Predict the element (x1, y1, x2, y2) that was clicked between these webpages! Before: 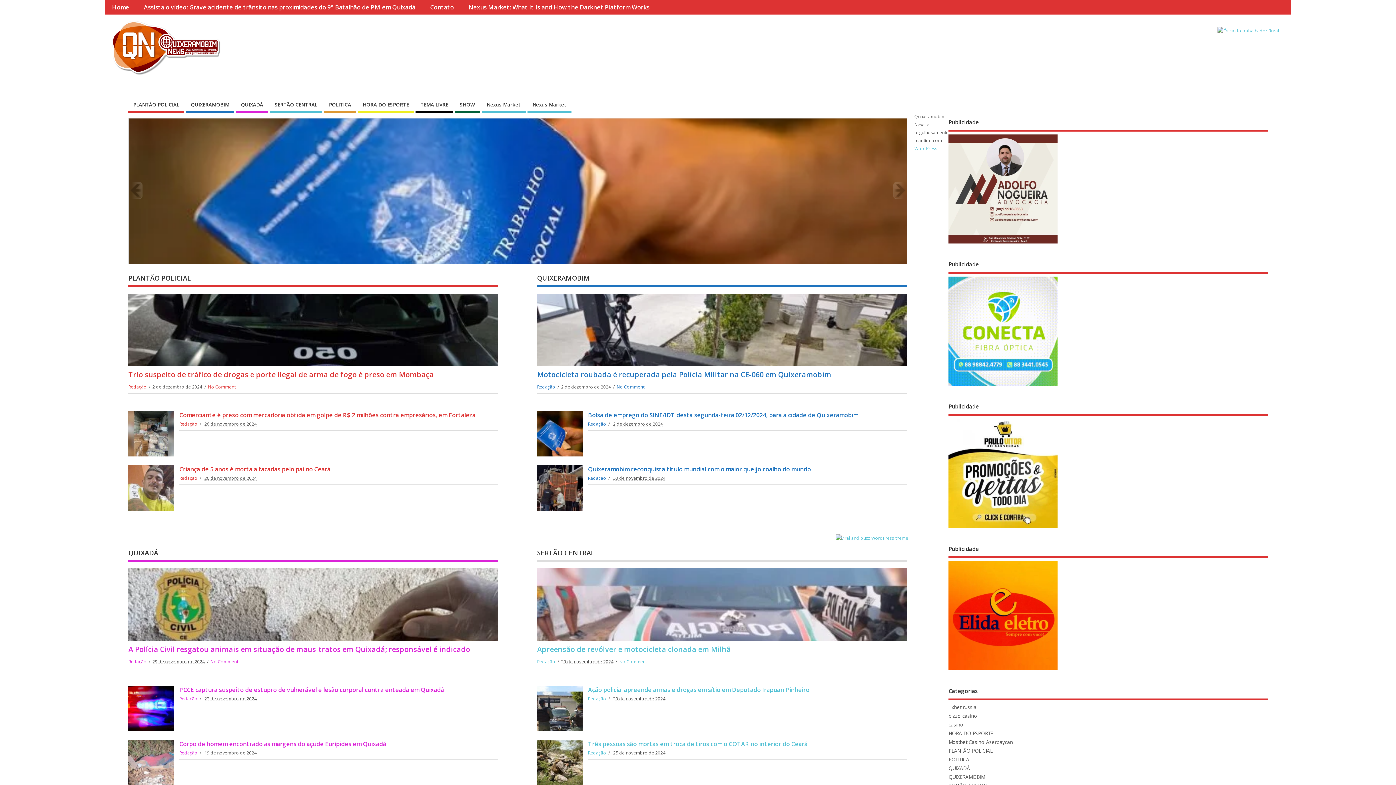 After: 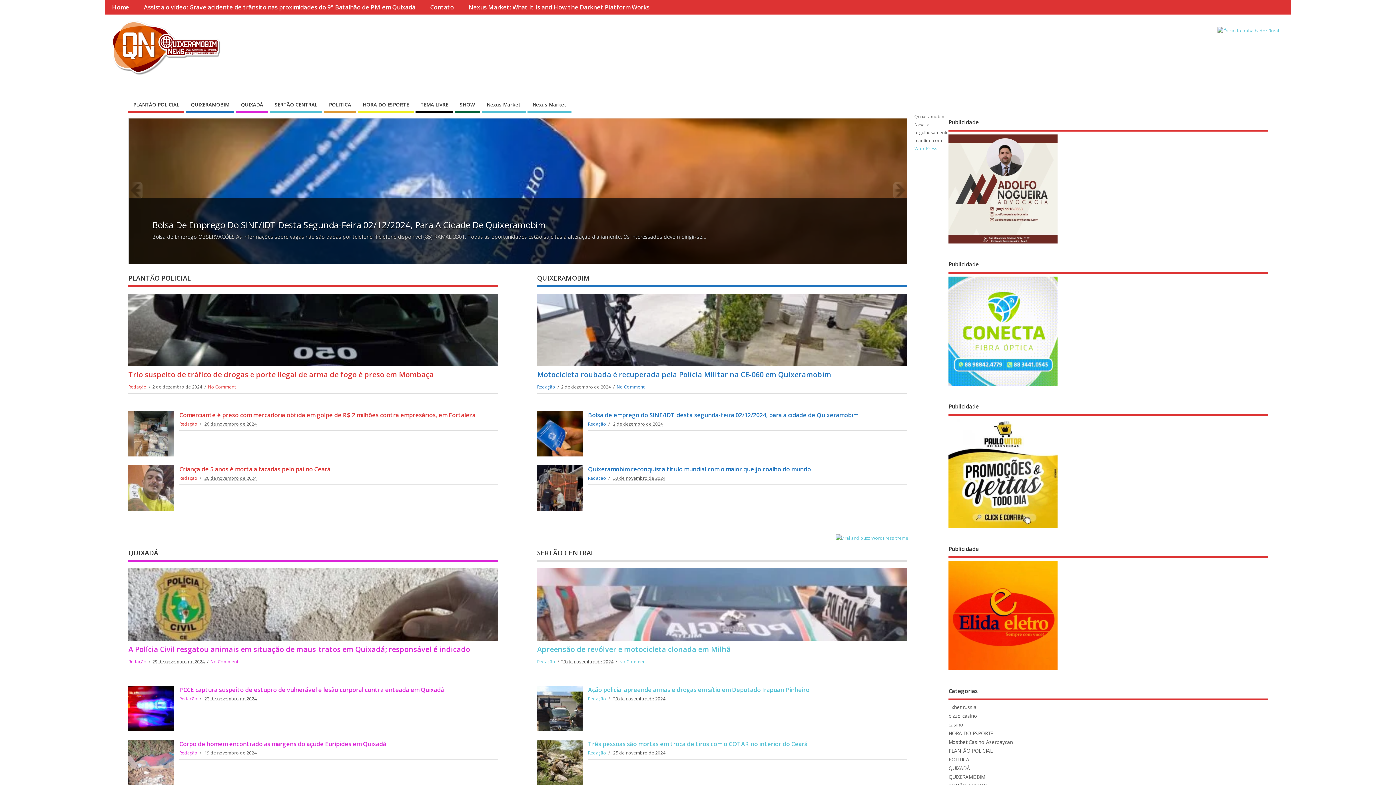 Action: label: Redação bbox: (179, 539, 197, 546)